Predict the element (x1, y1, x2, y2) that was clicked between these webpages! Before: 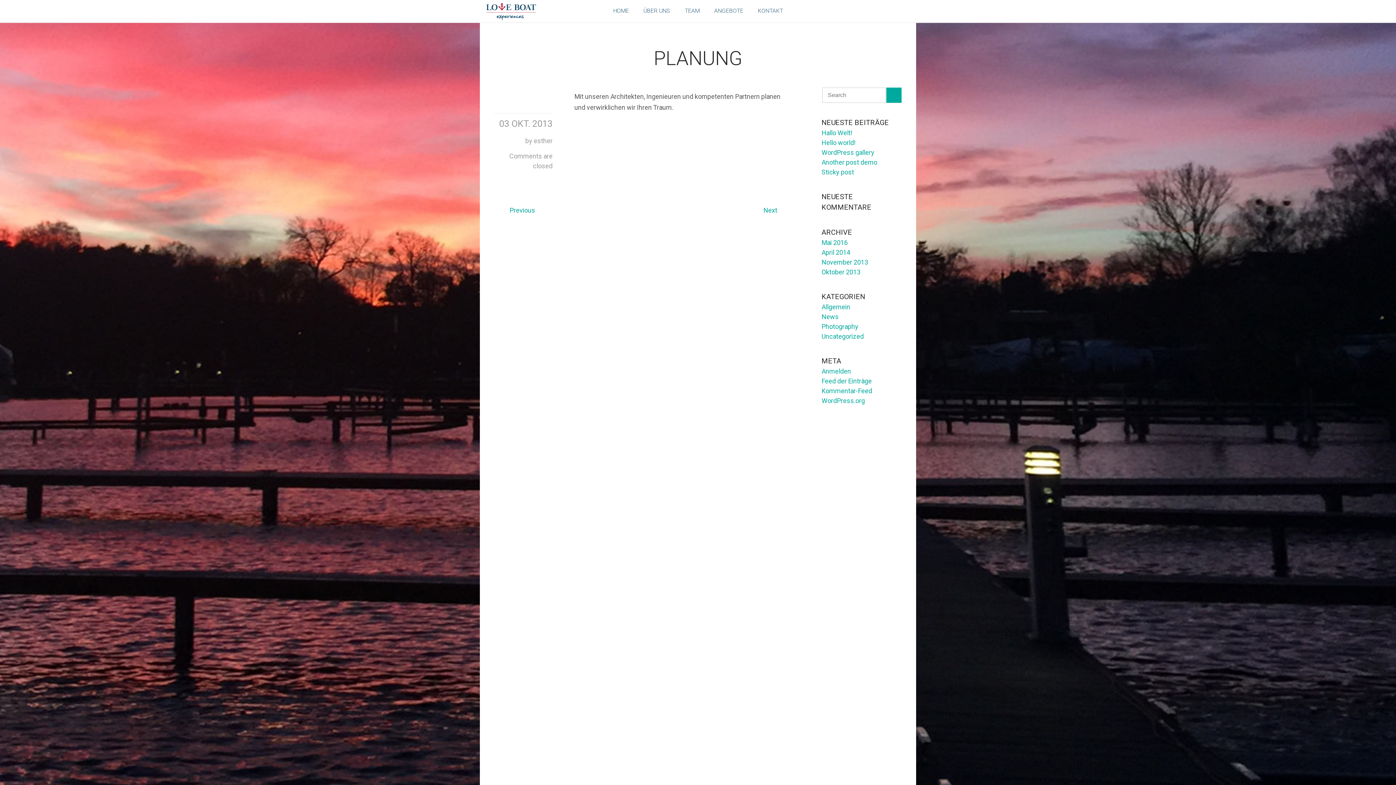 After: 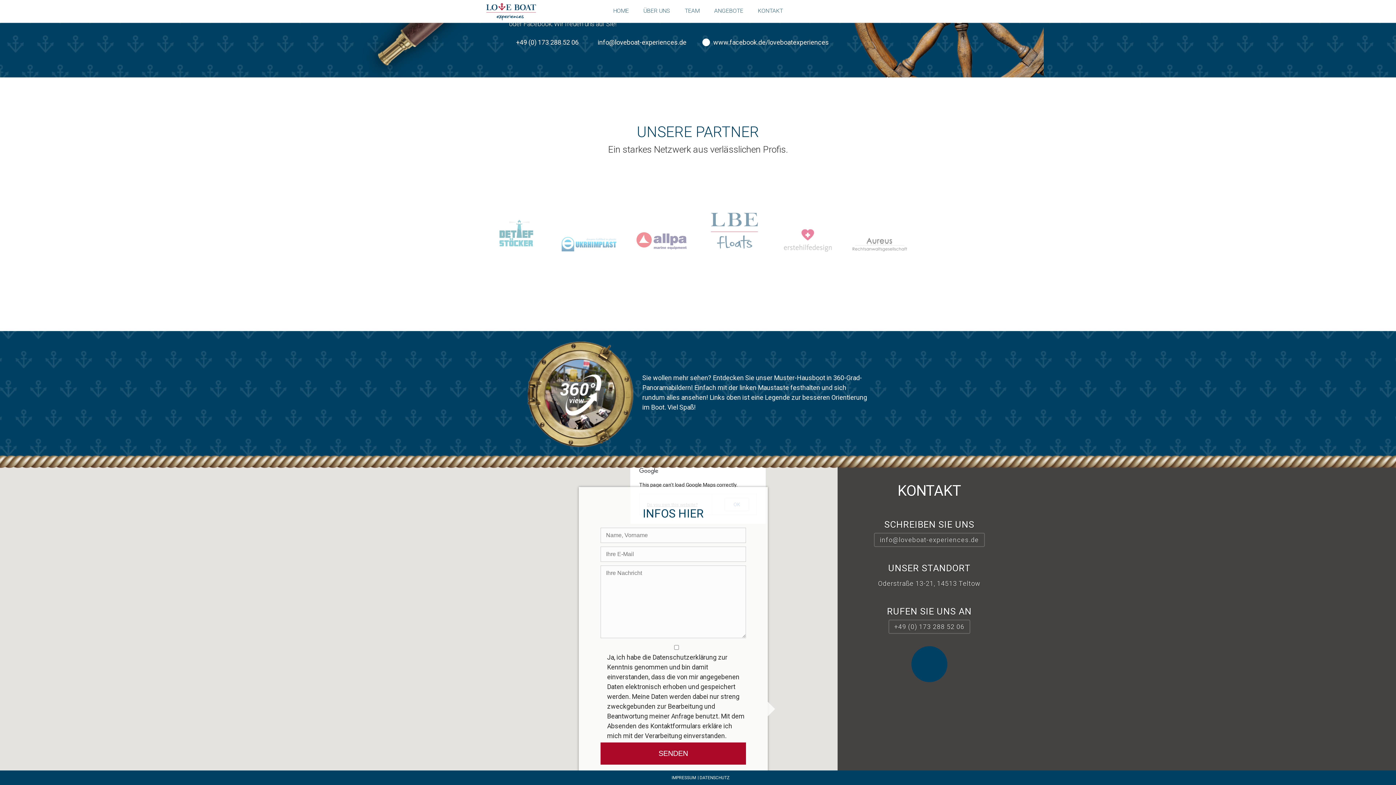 Action: bbox: (753, 3, 787, 18) label: KONTAKT